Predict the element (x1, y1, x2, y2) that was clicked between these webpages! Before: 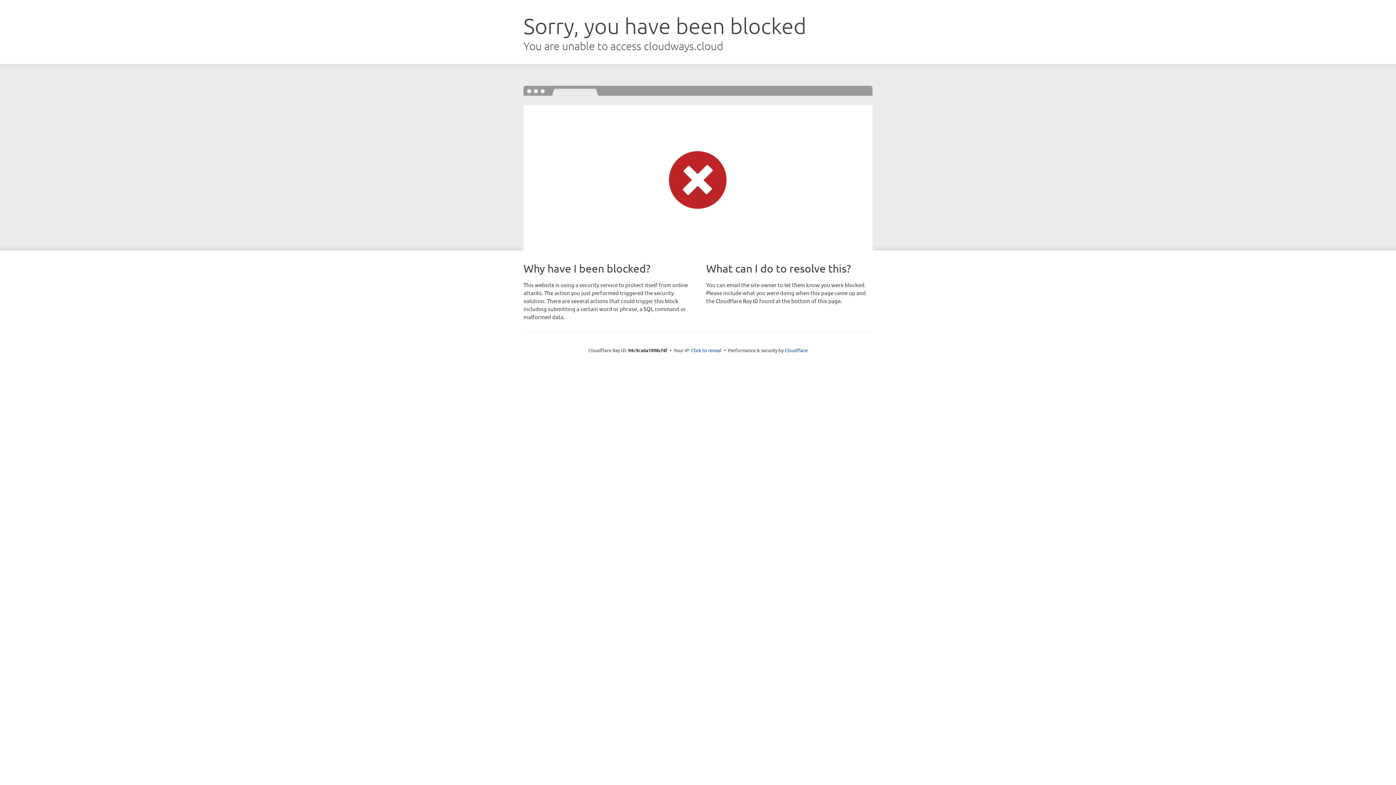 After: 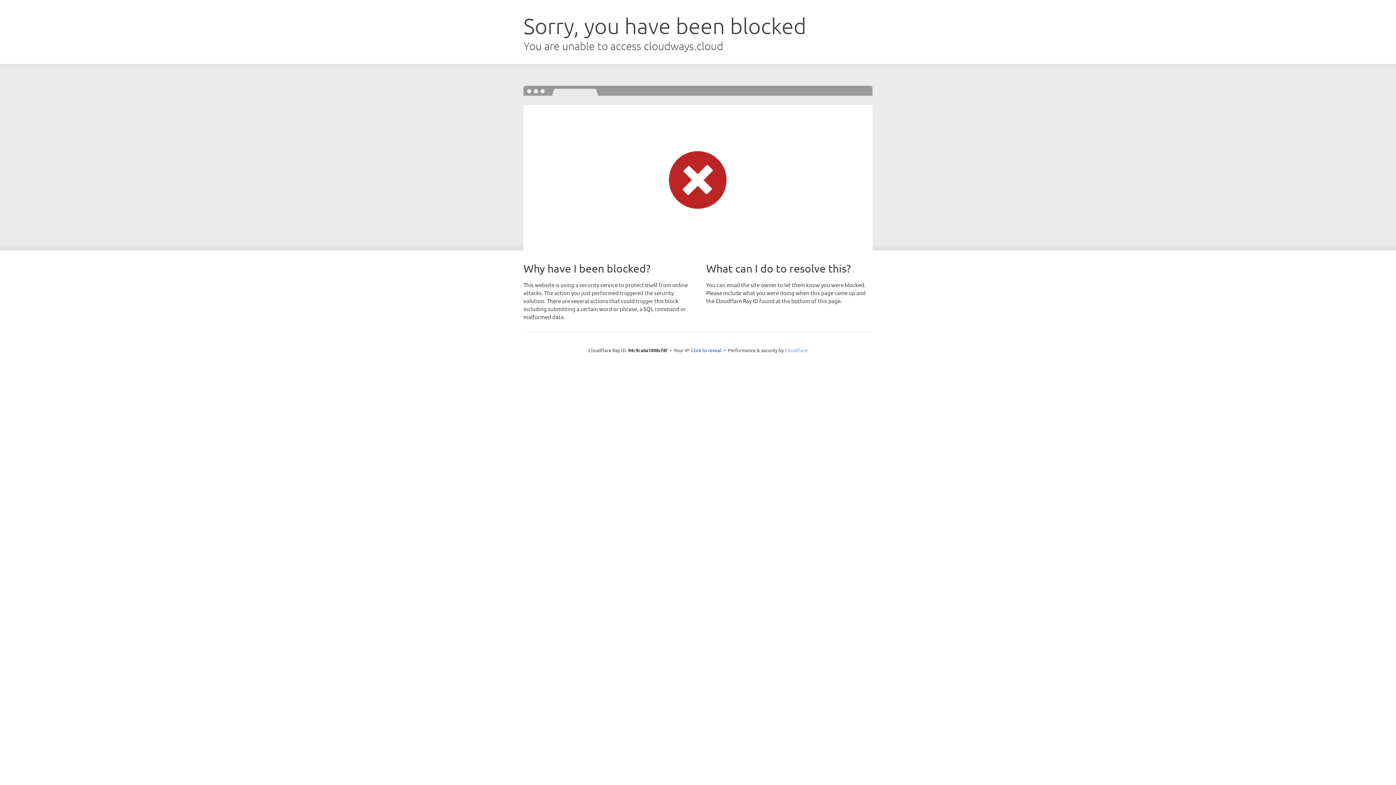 Action: label: Cloudflare bbox: (784, 347, 807, 353)